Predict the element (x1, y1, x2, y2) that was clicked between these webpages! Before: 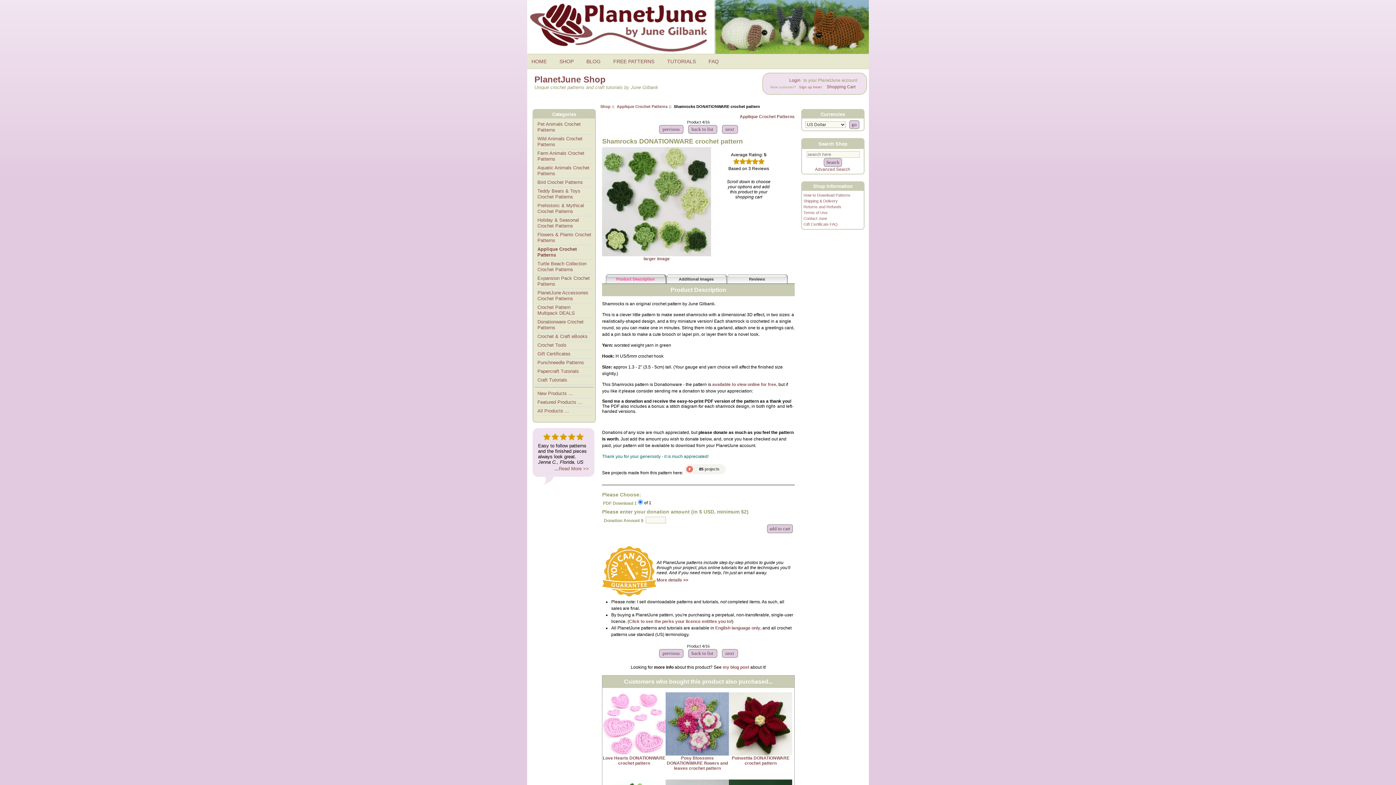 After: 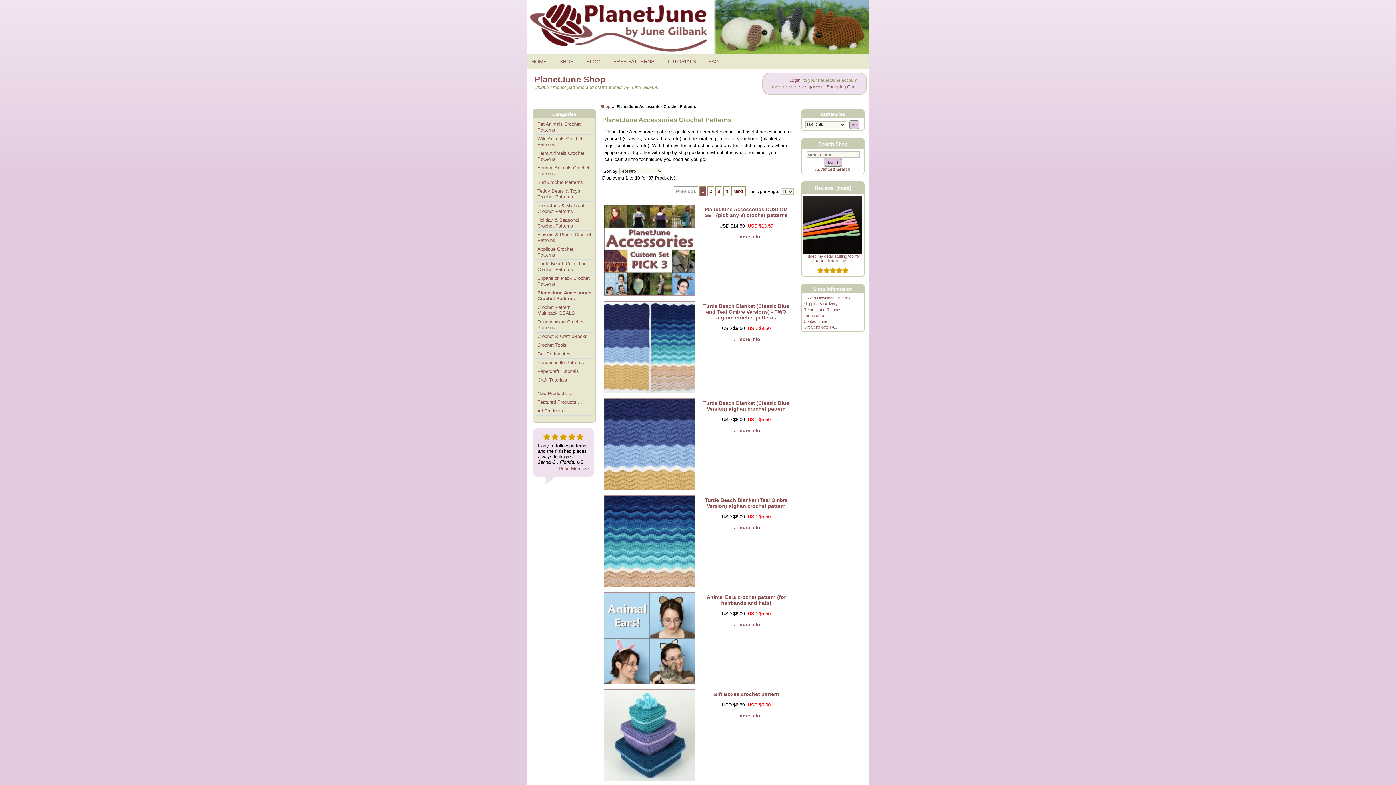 Action: bbox: (535, 288, 593, 303) label: PlanetJune Accessories Crochet Patterns